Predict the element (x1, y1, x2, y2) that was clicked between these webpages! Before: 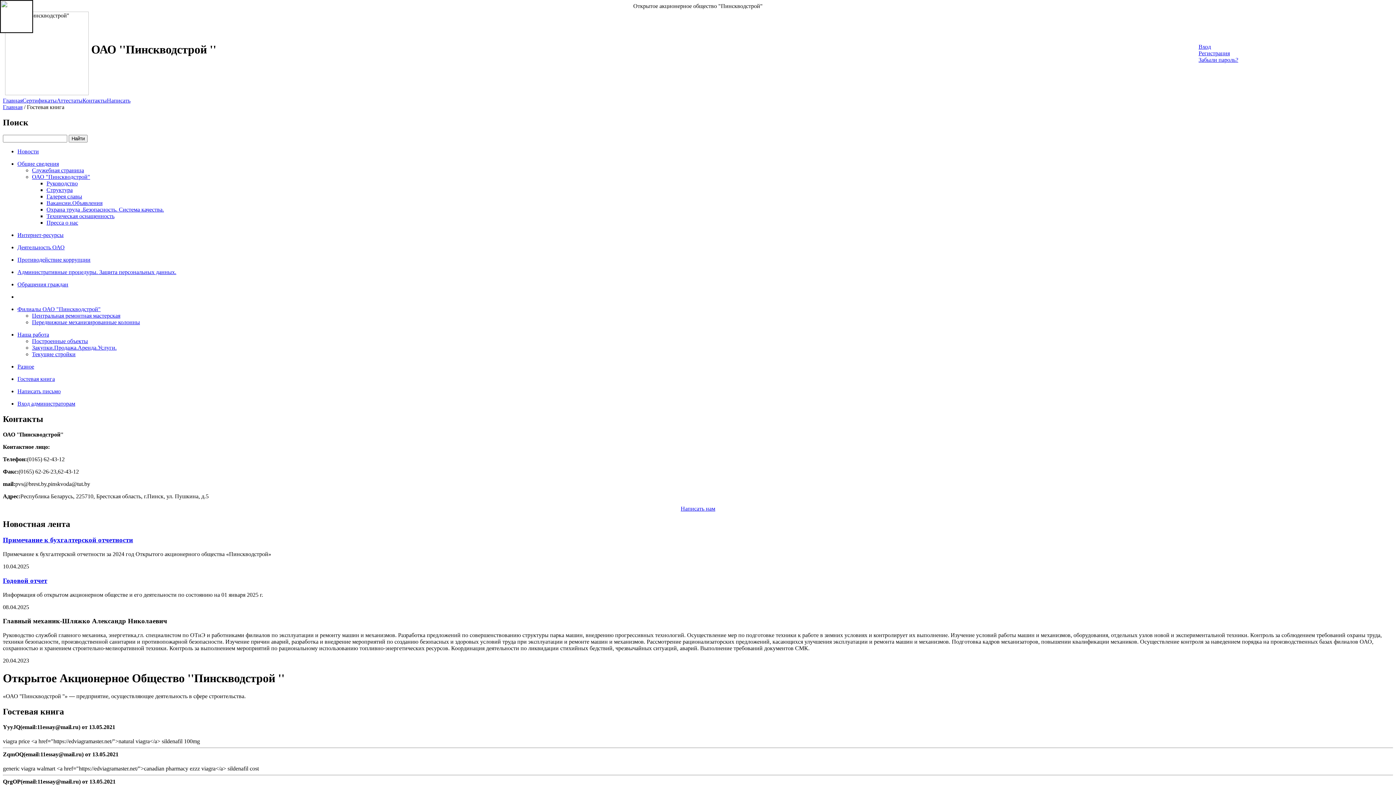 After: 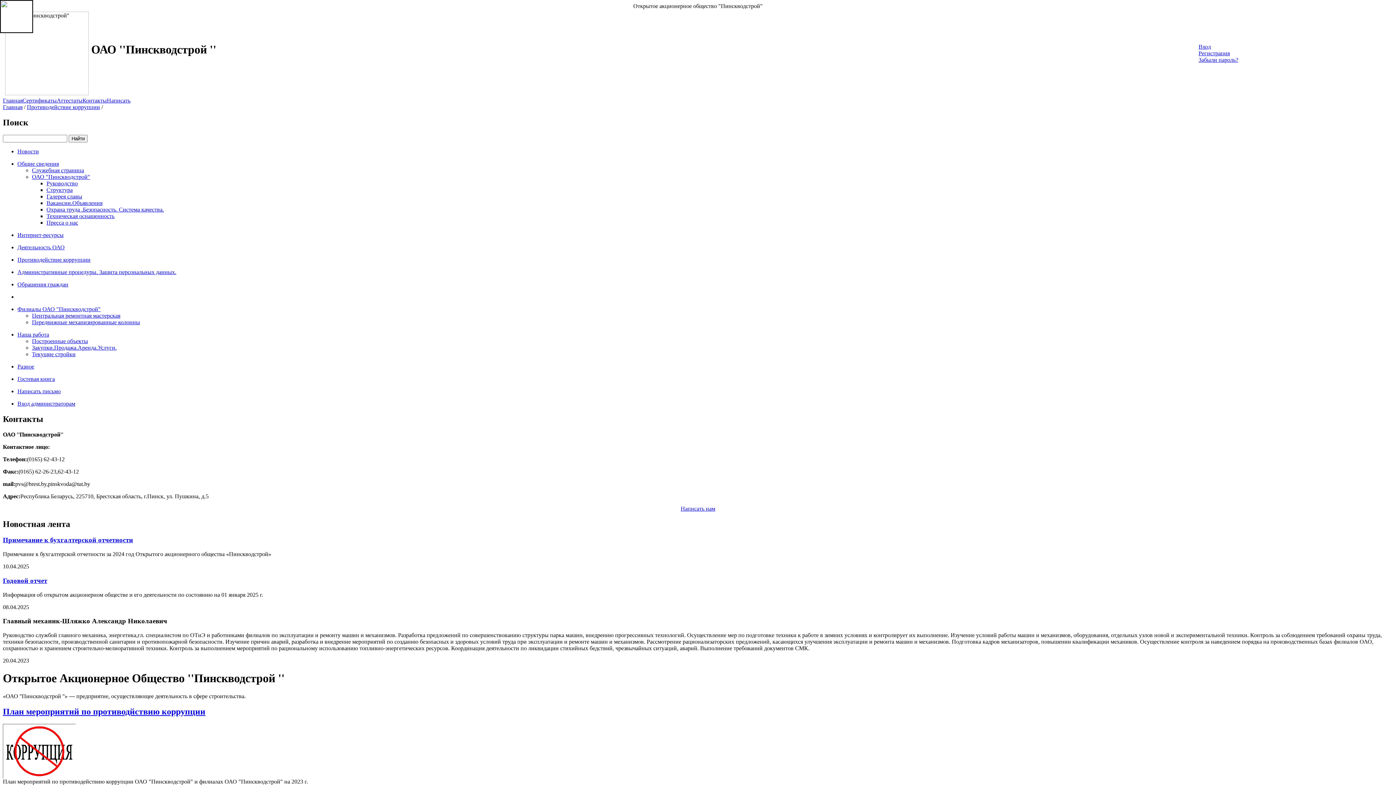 Action: bbox: (17, 256, 90, 262) label: Противодействие коррупции